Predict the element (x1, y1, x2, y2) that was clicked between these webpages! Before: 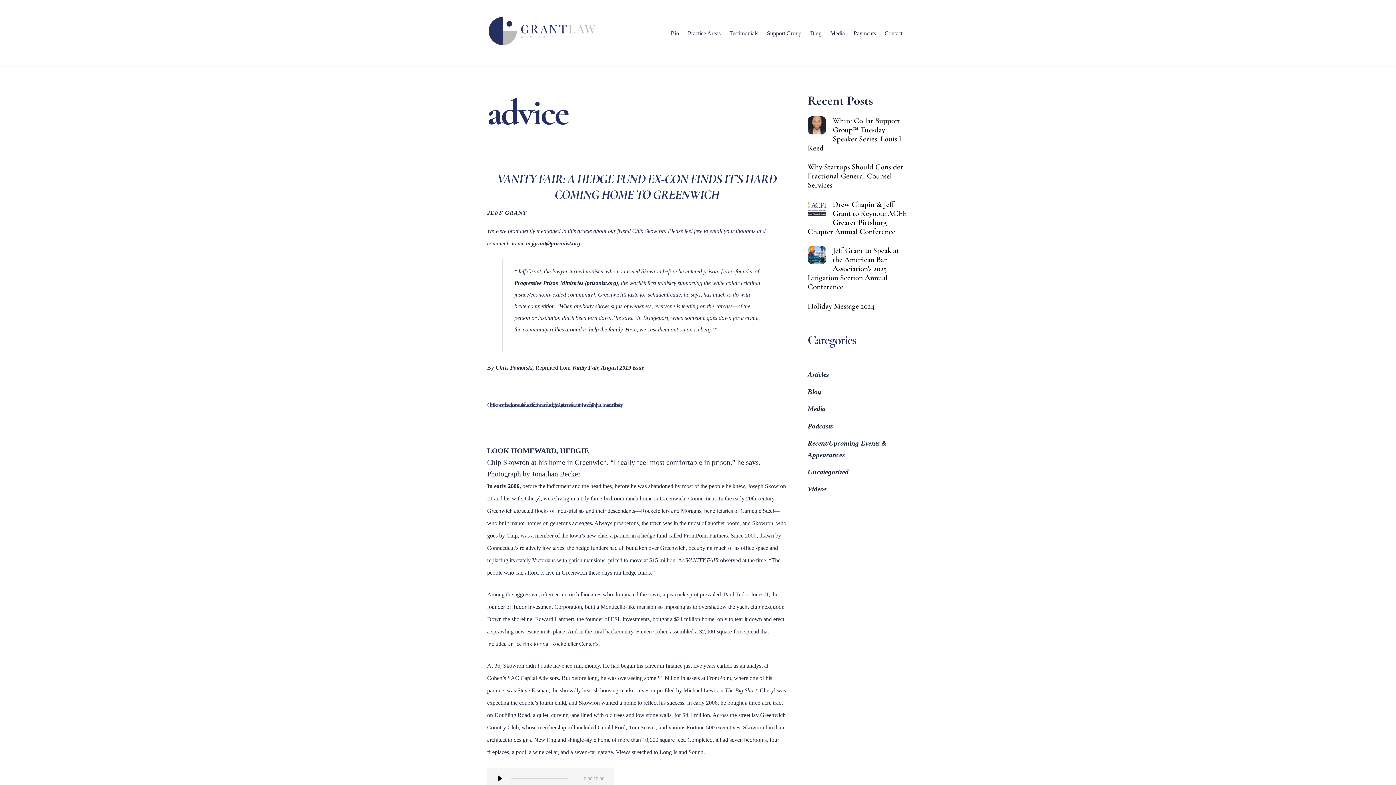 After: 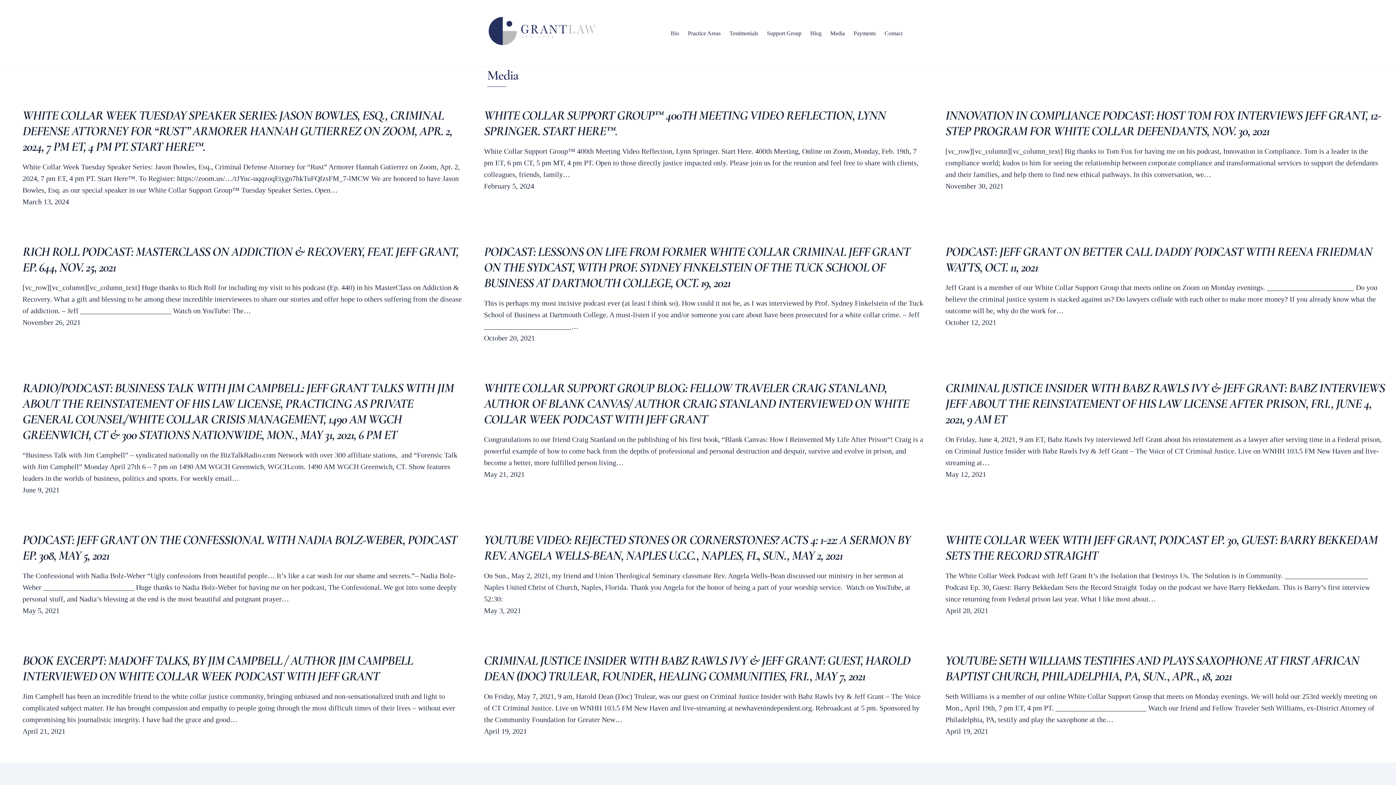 Action: bbox: (827, 25, 848, 41) label: Media